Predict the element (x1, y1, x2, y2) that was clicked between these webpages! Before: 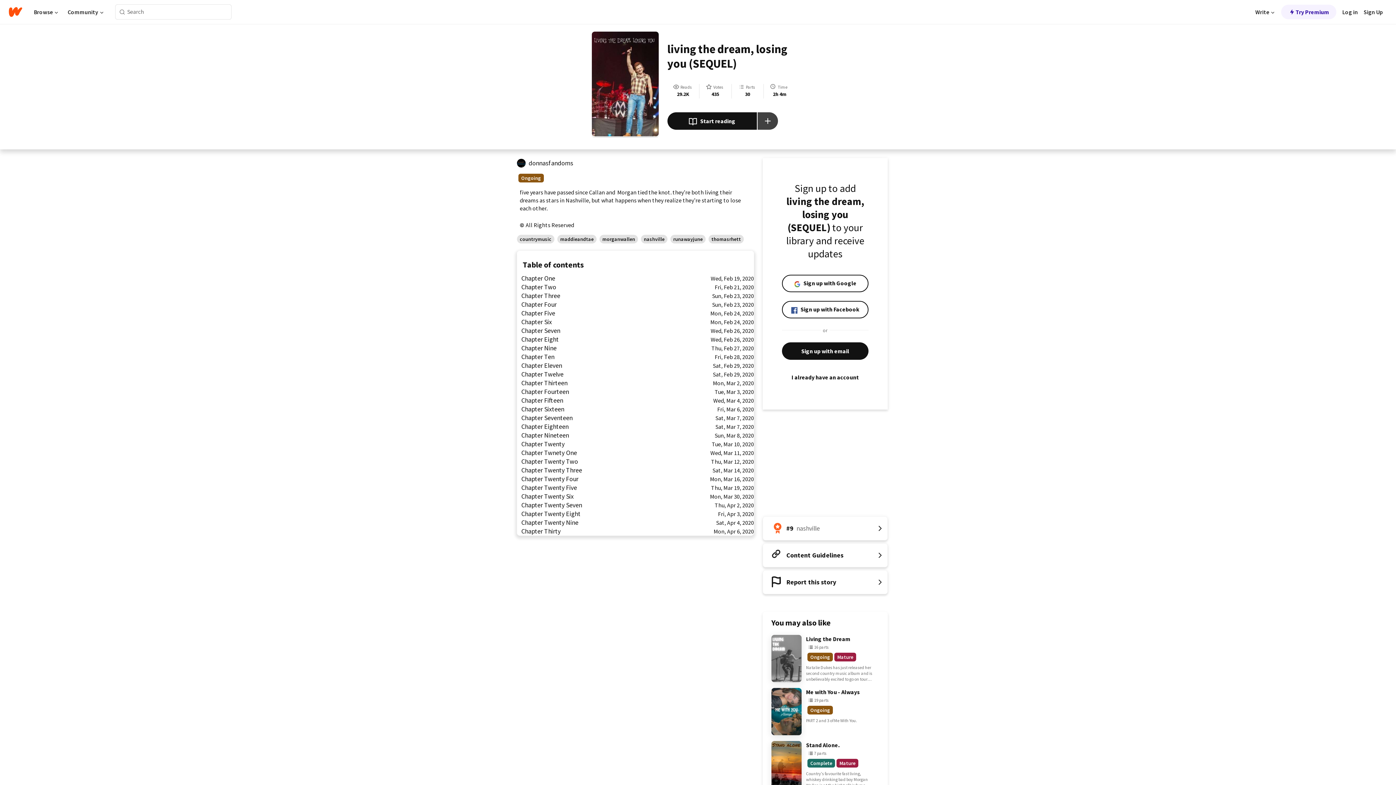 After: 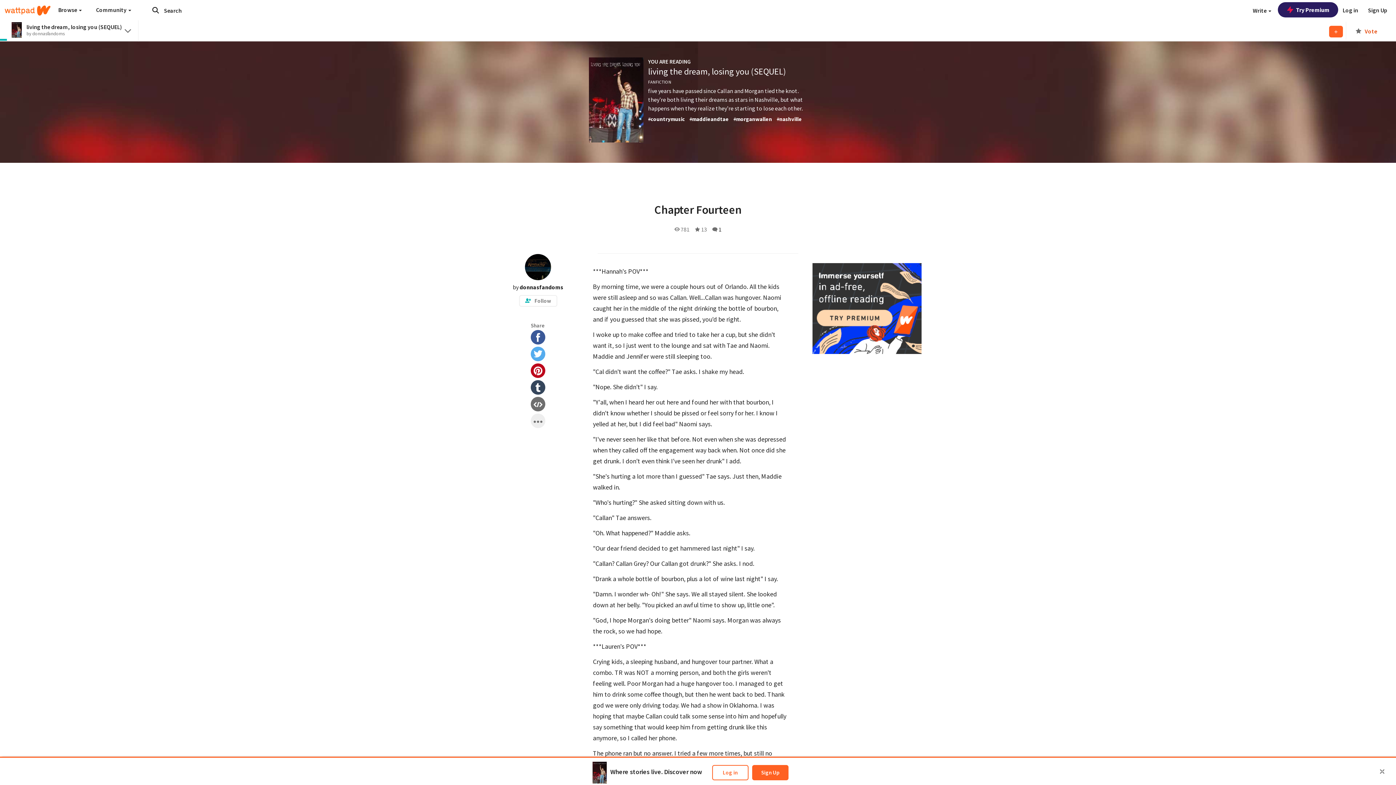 Action: label: Chapter Fourteen
Tue, Mar 3, 2020 bbox: (517, 387, 754, 396)